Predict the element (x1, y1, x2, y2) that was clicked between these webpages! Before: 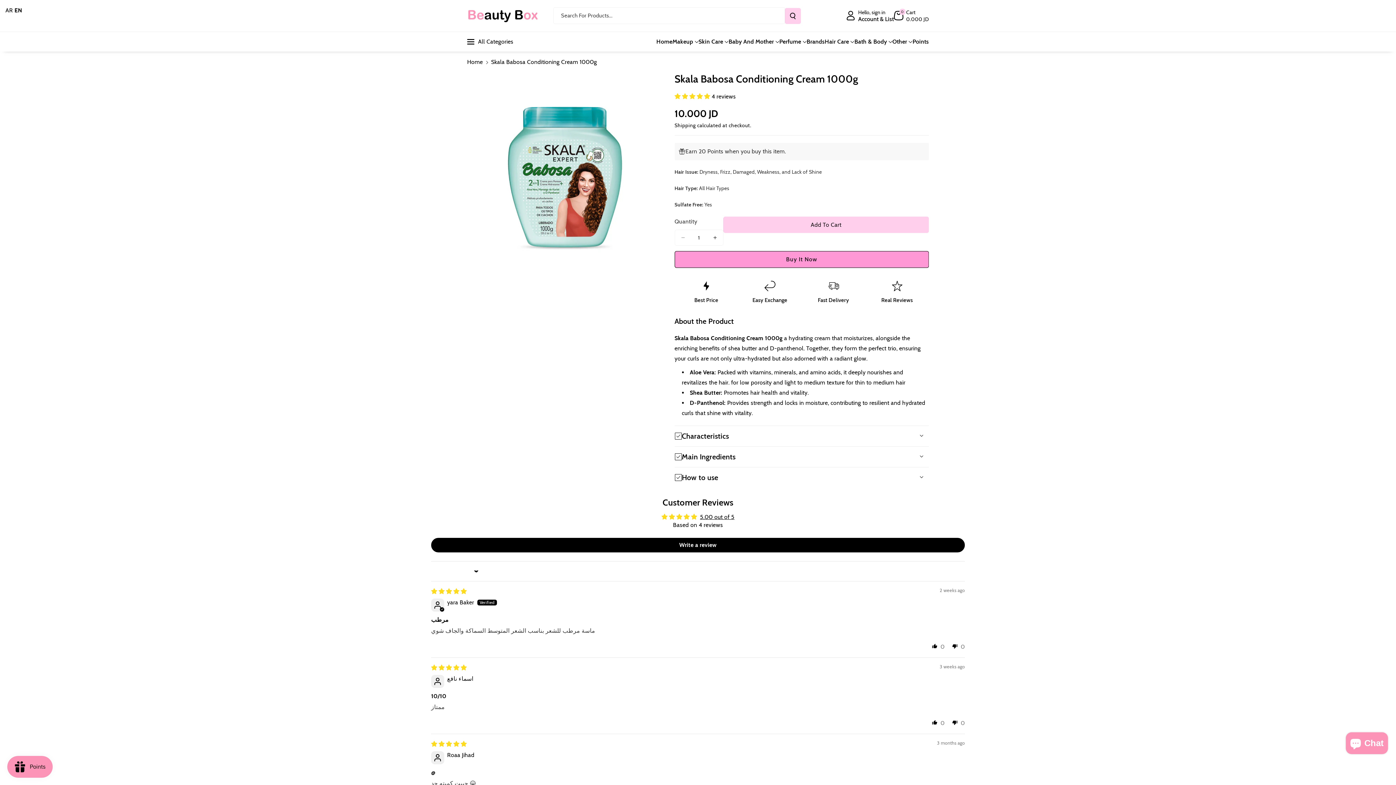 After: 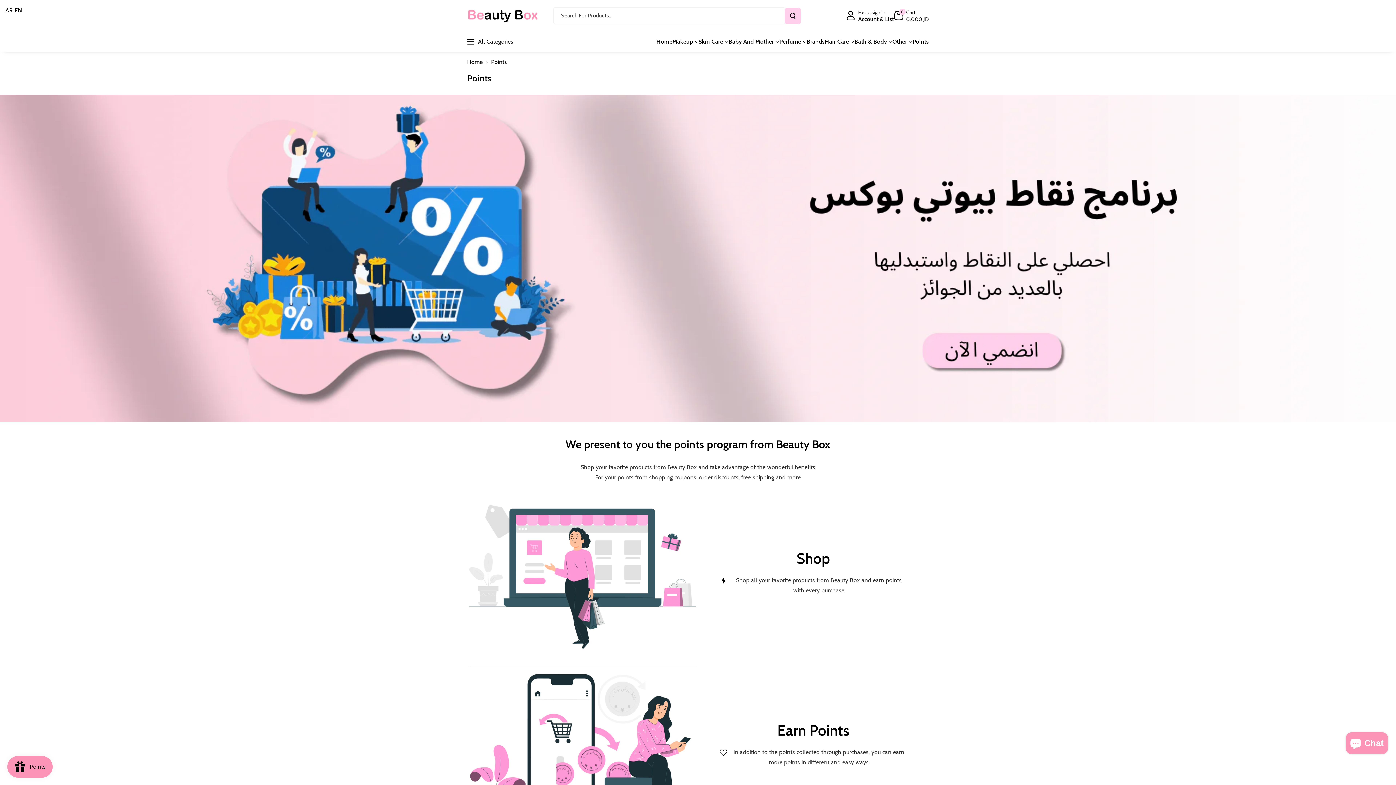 Action: bbox: (912, 38, 929, 45) label: Points